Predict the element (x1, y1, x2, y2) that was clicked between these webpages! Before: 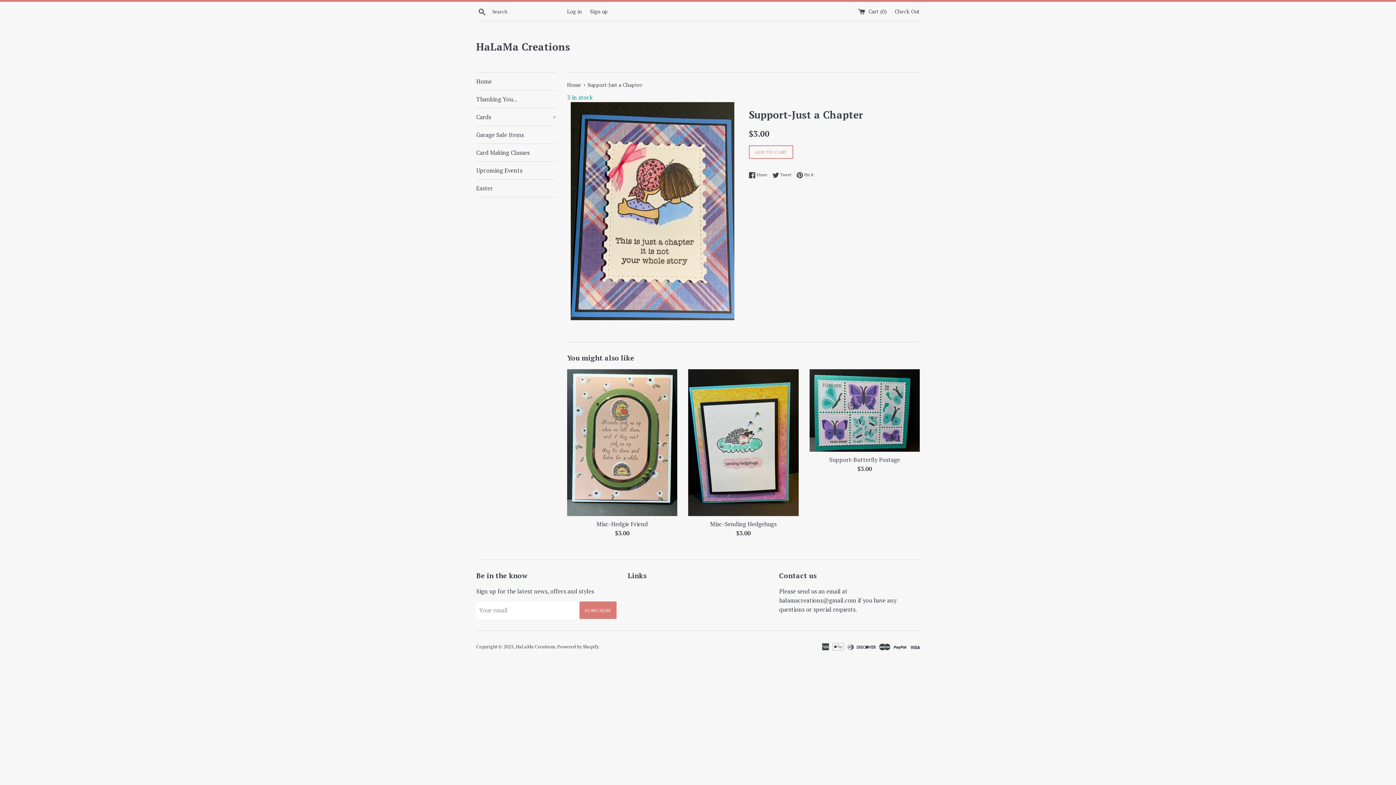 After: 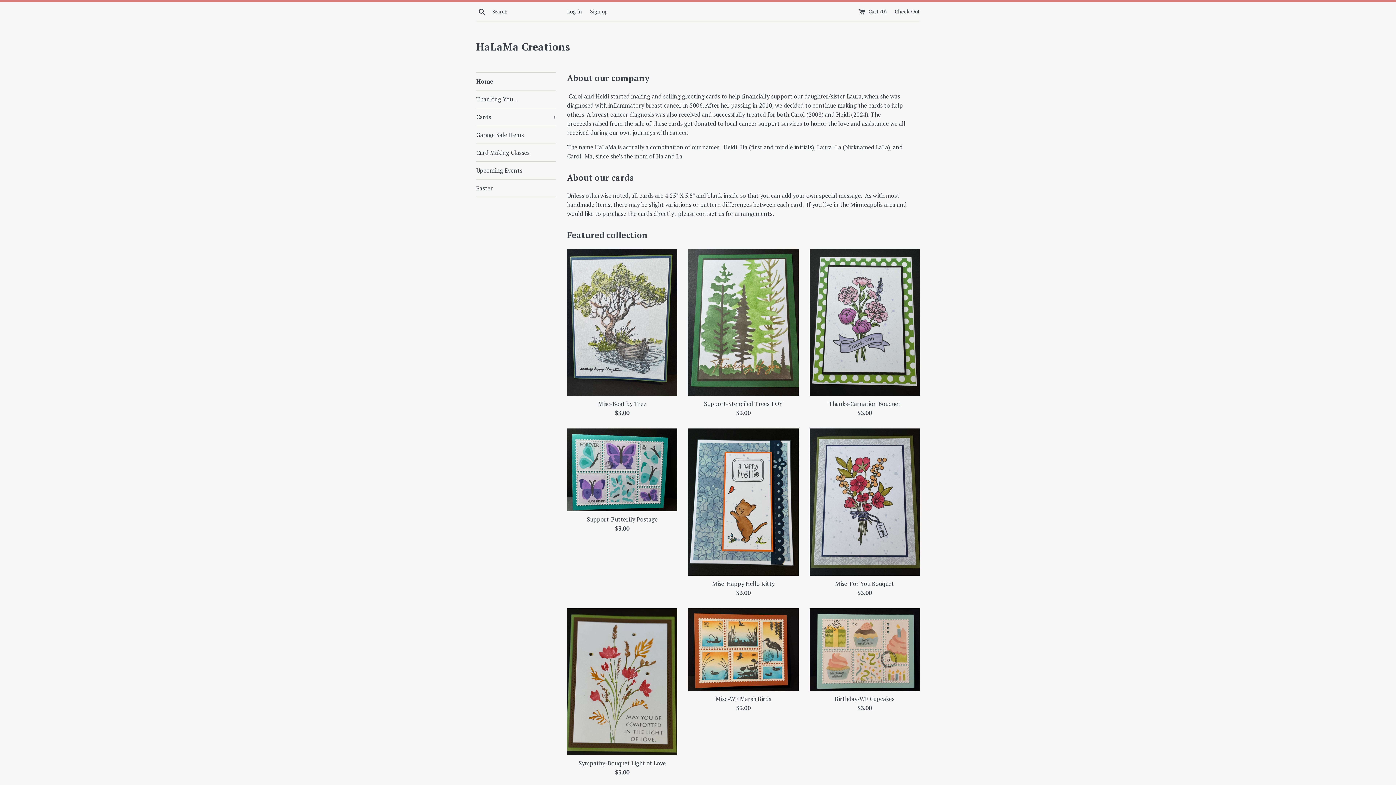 Action: bbox: (476, 72, 556, 90) label: Home